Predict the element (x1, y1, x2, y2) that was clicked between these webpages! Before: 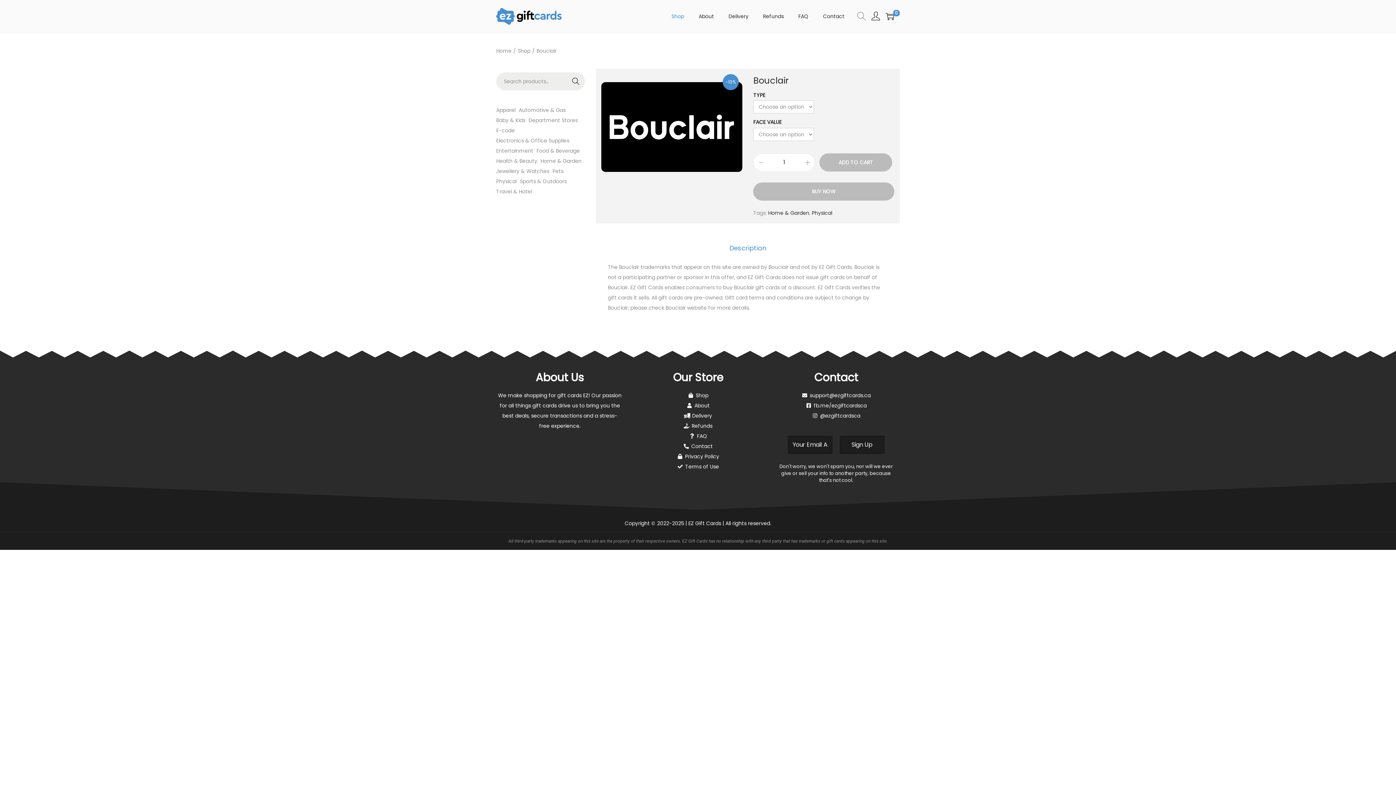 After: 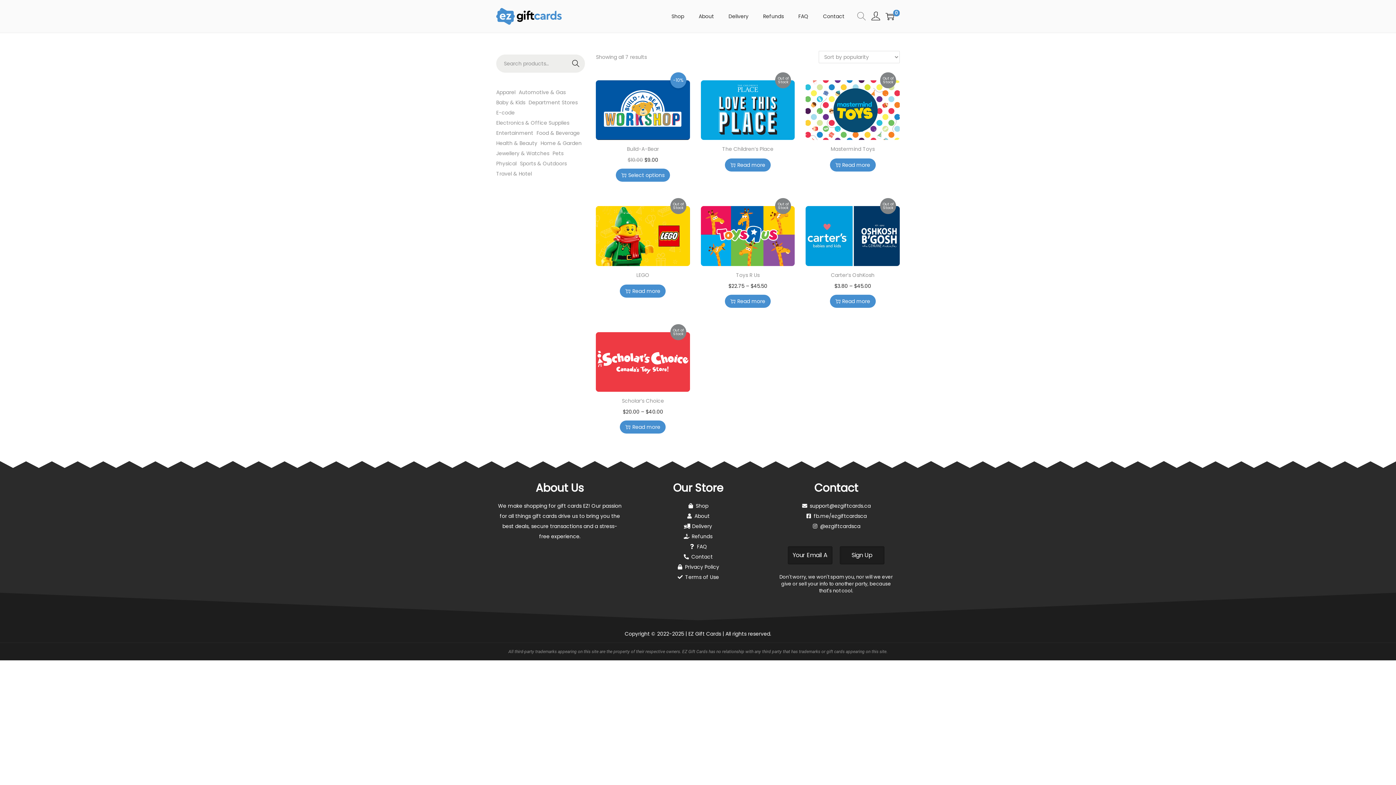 Action: bbox: (496, 115, 525, 125) label: Baby & Kids (1 item)